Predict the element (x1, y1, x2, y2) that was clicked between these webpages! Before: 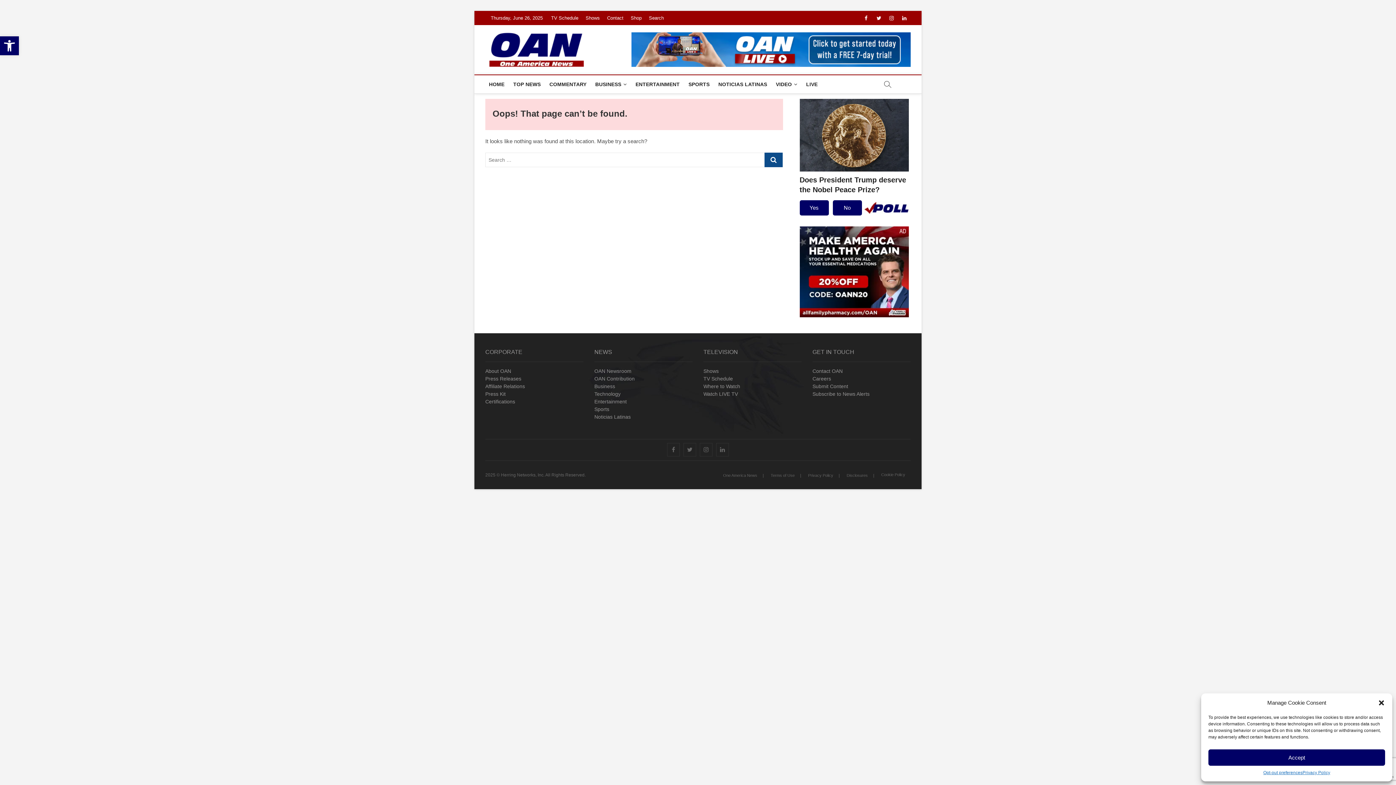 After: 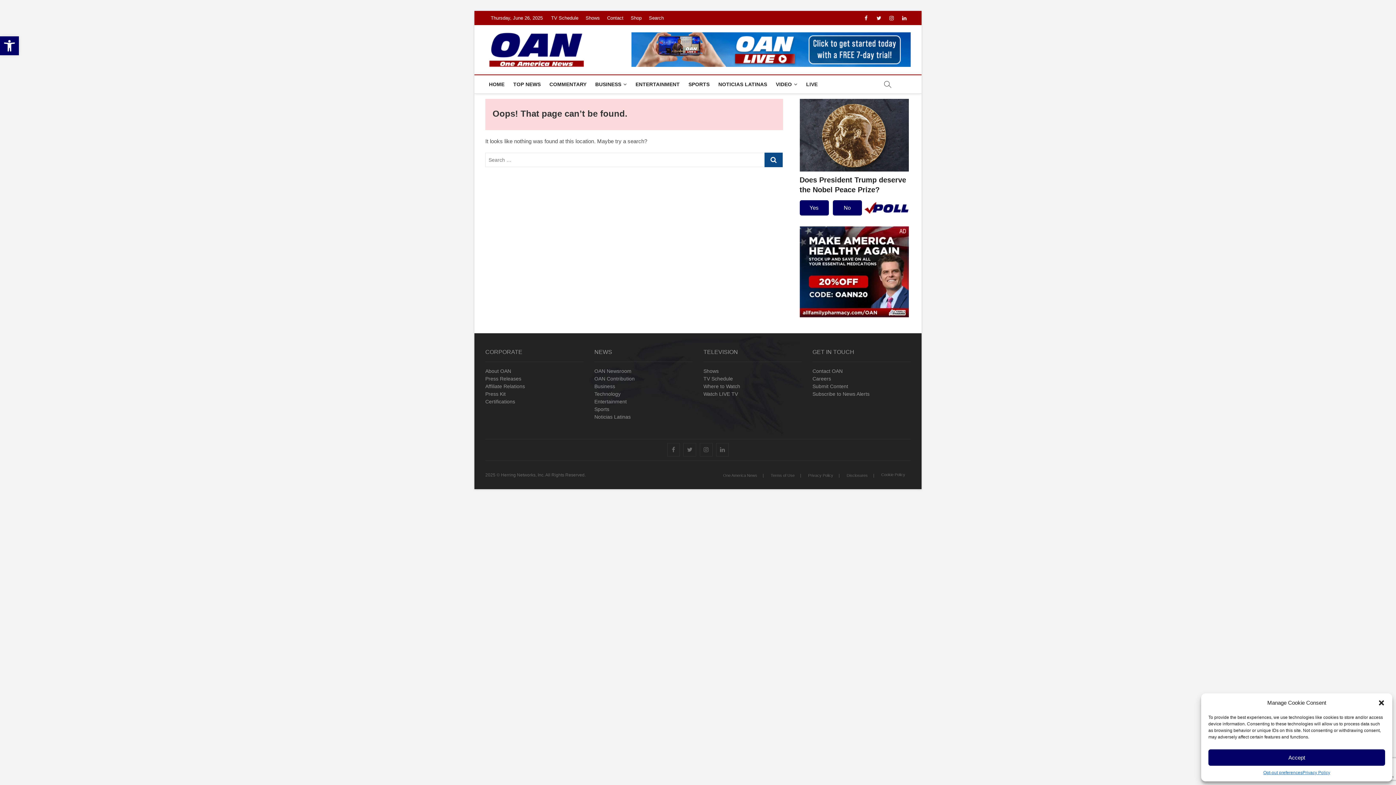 Action: bbox: (799, 226, 908, 317)